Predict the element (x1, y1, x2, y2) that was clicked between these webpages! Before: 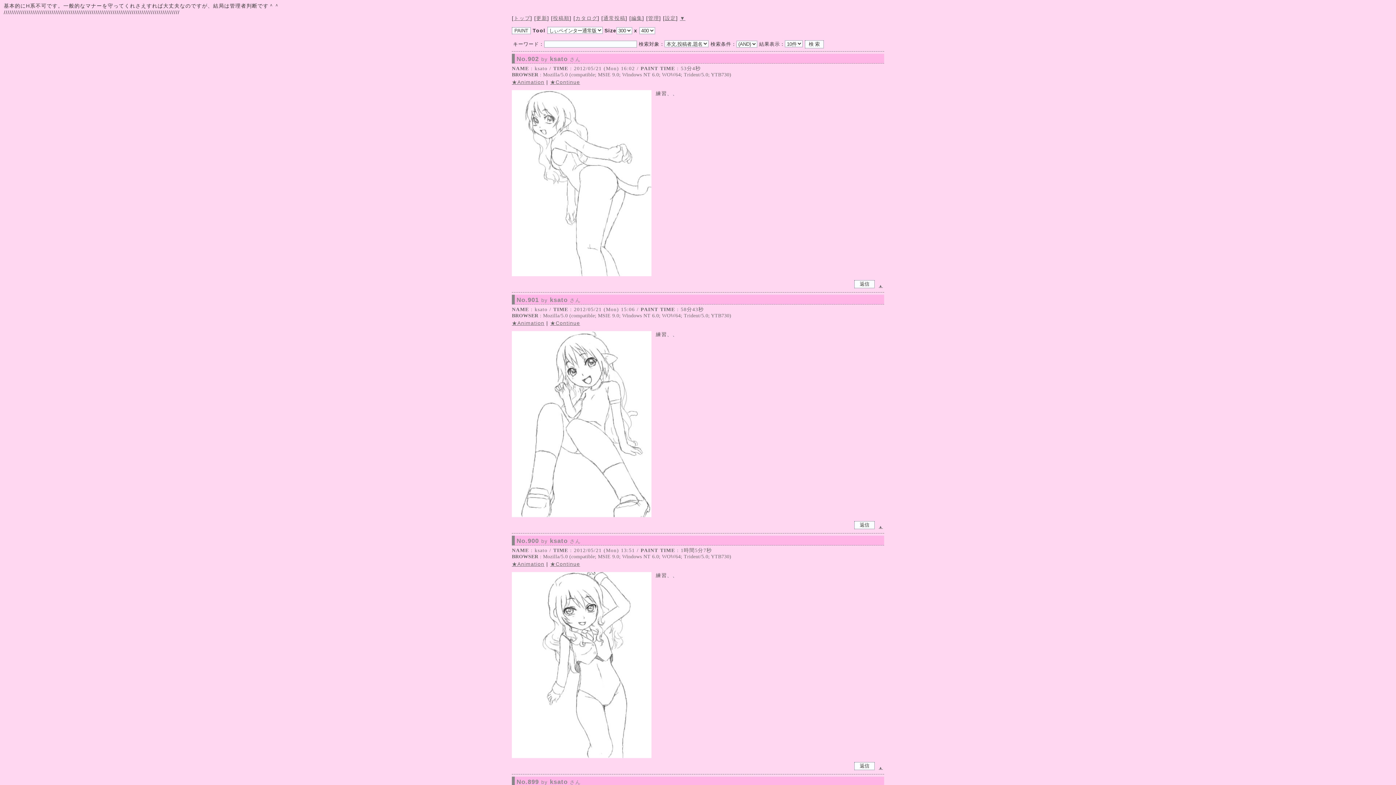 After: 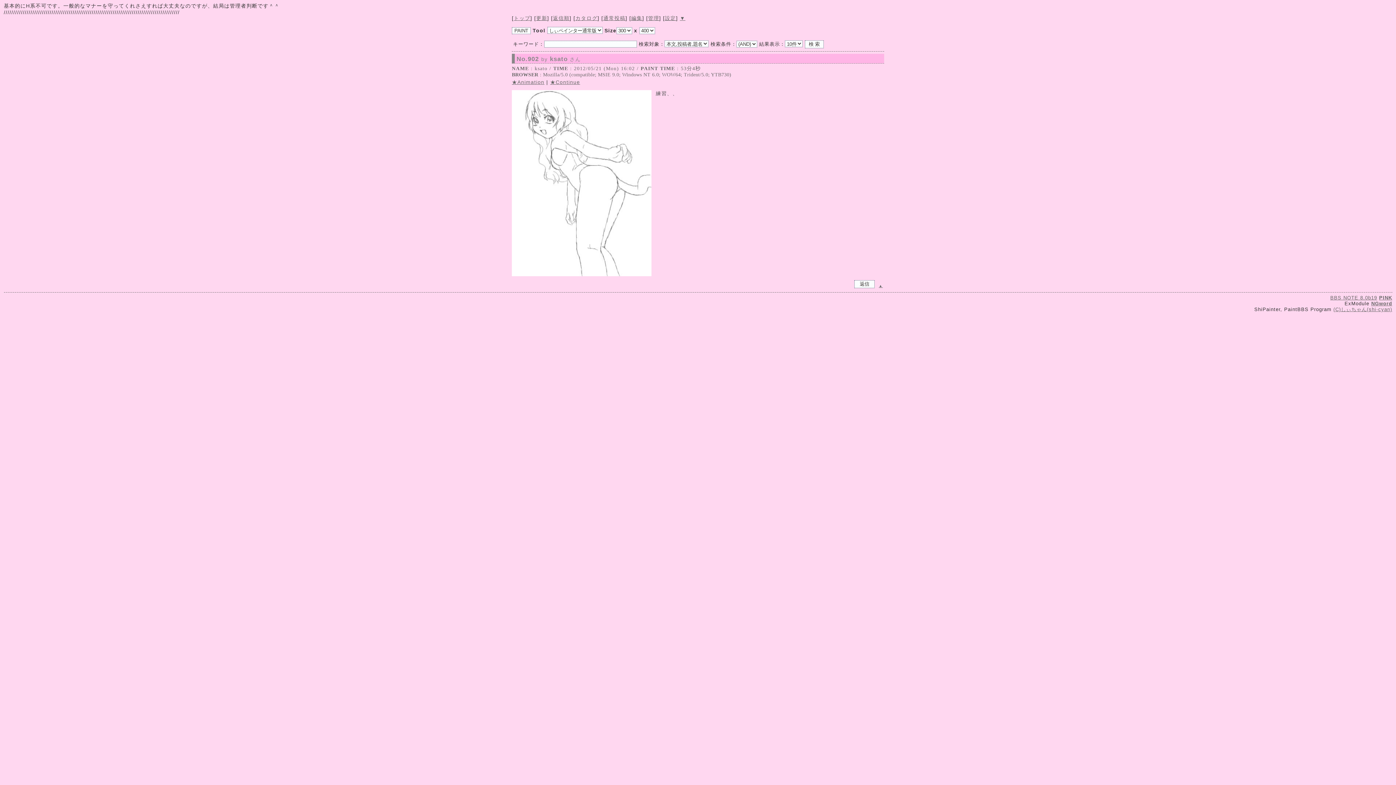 Action: bbox: (516, 55, 884, 62) label: No.902 by ksato さん